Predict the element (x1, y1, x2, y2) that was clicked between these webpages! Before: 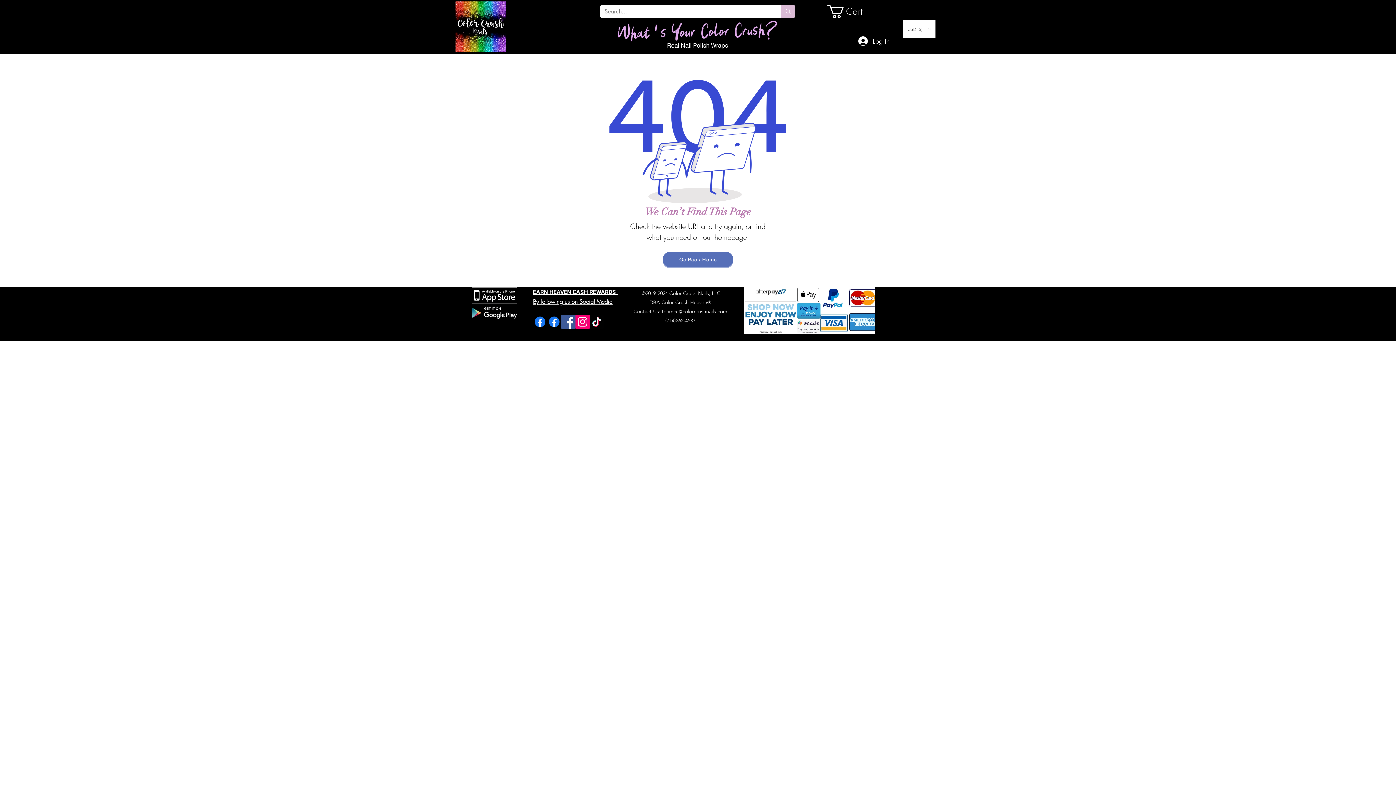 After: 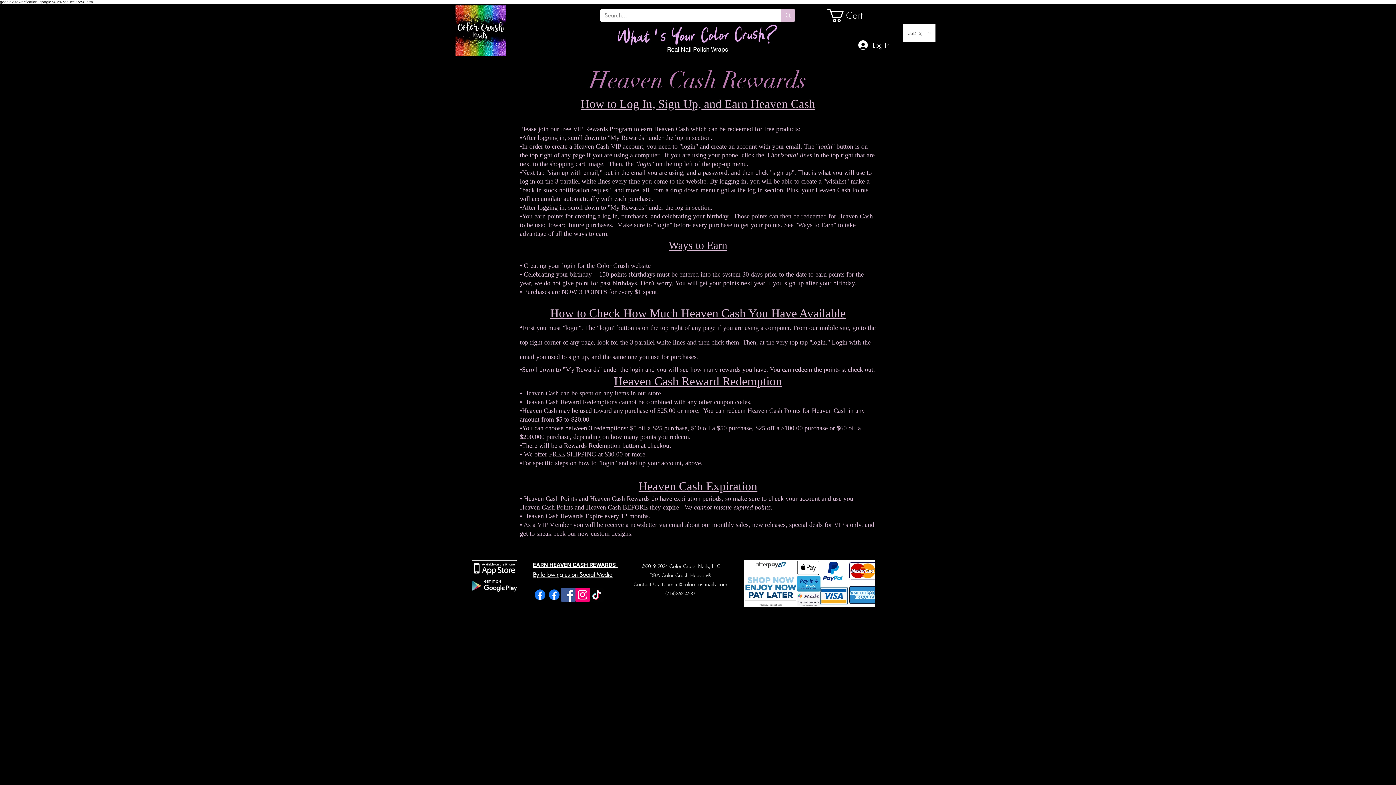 Action: label: EARN HEAVEN CASH REWARDS  bbox: (533, 288, 617, 296)